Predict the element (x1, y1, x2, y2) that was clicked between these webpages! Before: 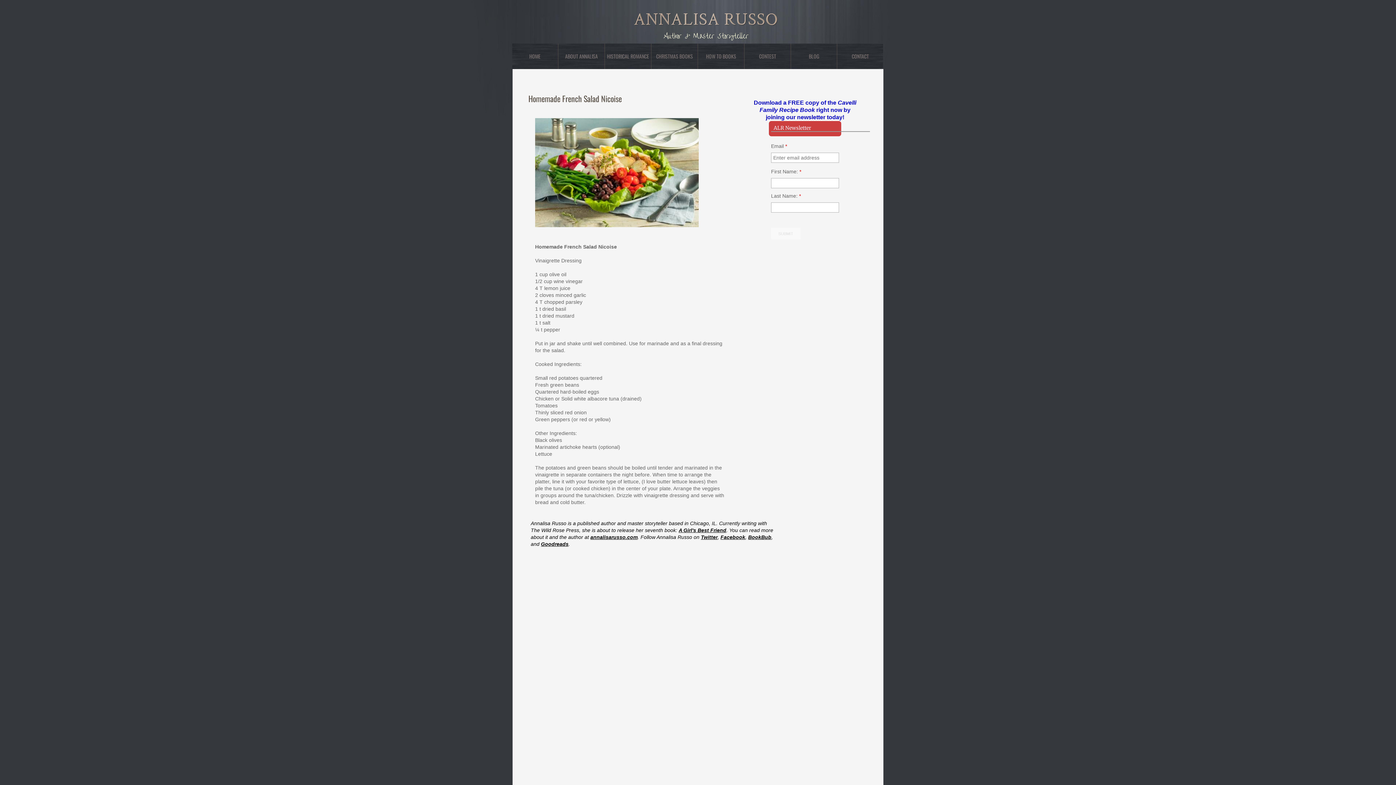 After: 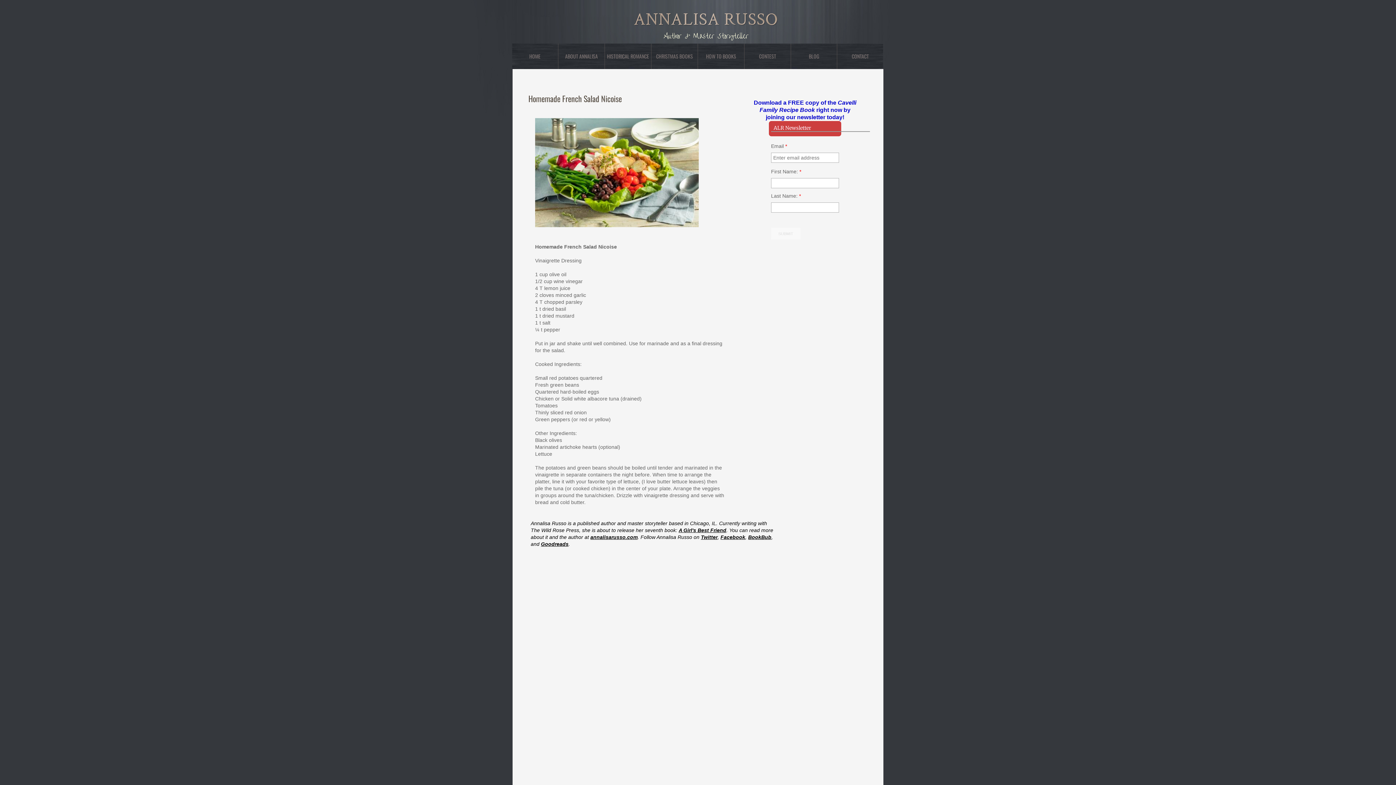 Action: label: Goodreads bbox: (541, 541, 568, 547)